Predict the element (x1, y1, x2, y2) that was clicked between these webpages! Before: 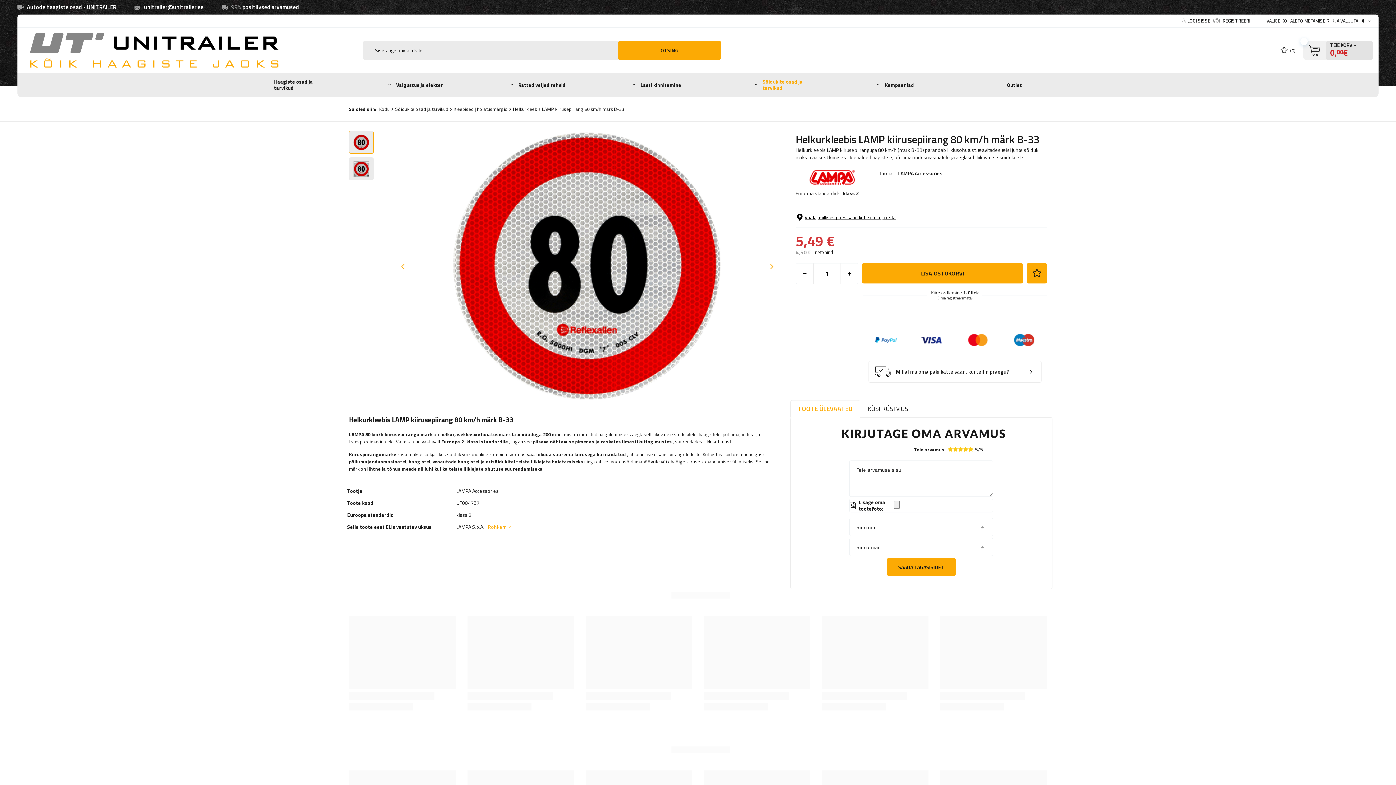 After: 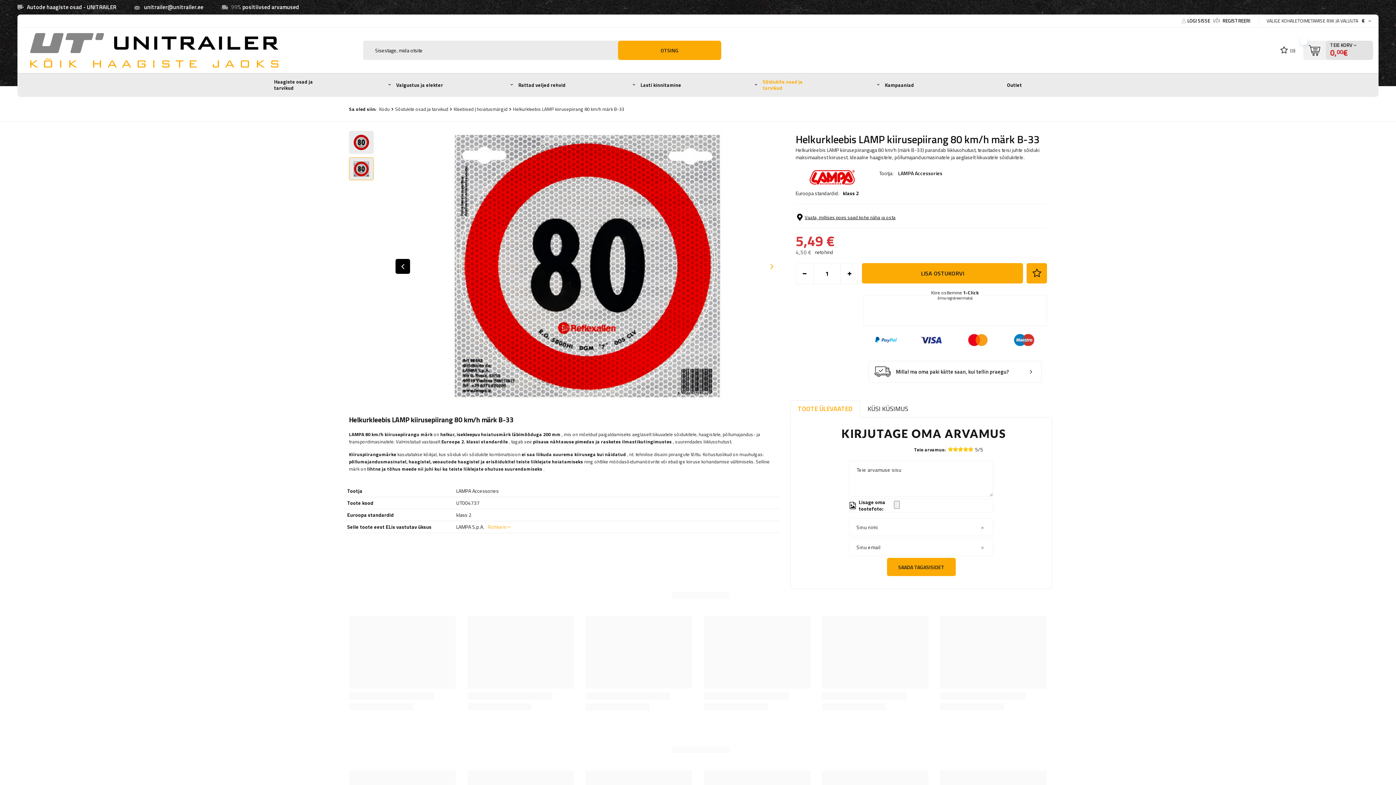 Action: bbox: (395, 258, 410, 273)